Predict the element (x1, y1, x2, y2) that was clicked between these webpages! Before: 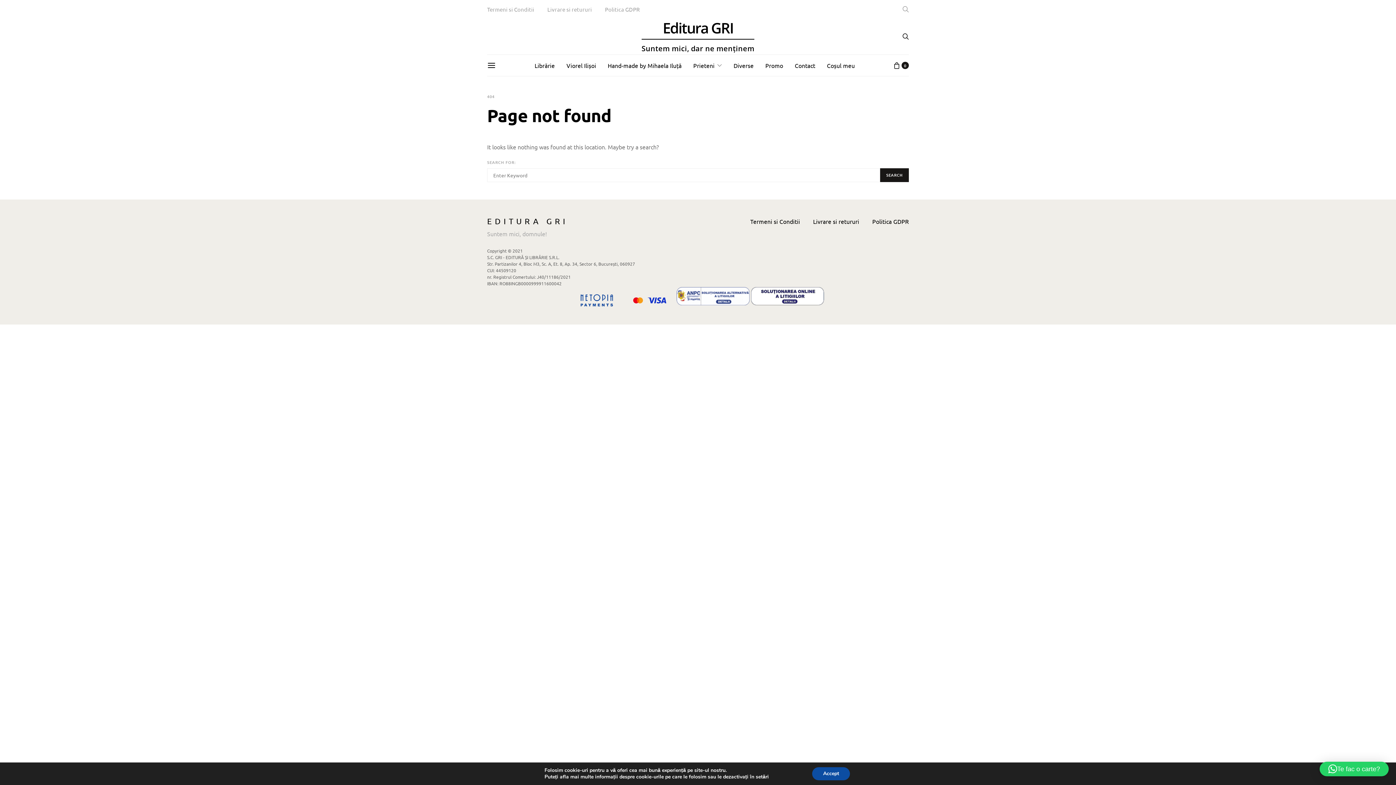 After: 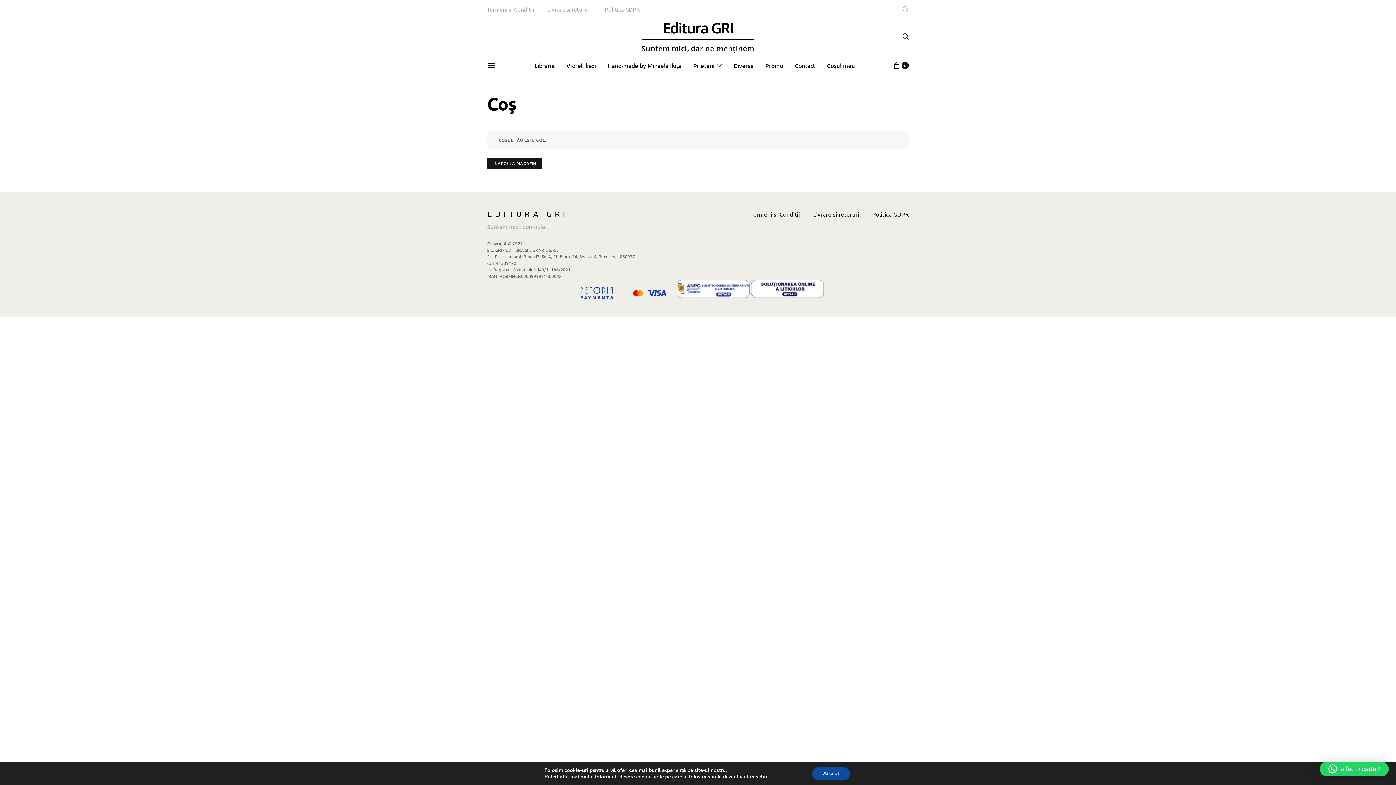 Action: label: Coșul meu bbox: (827, 54, 855, 76)